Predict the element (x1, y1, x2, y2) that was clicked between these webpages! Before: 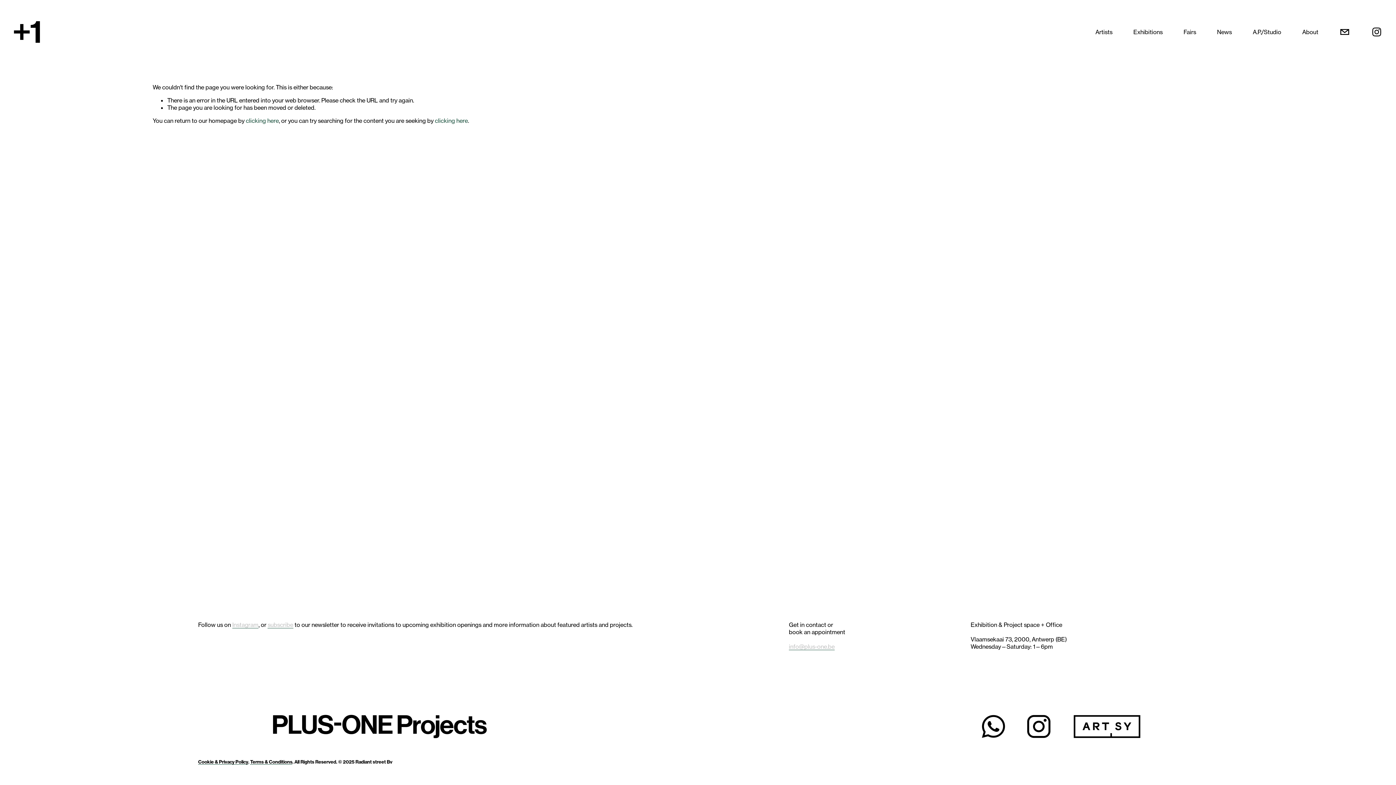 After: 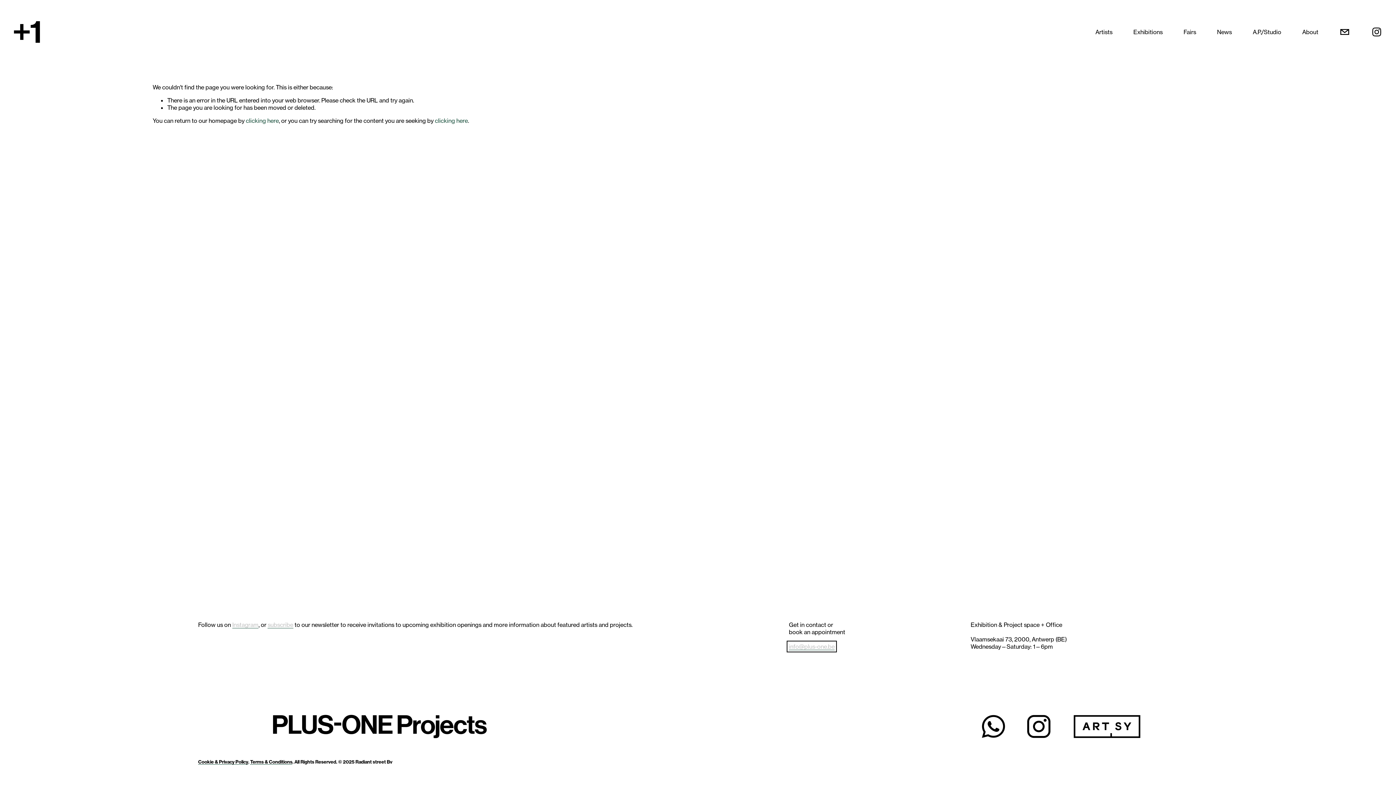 Action: label: info@plus-one.be bbox: (789, 643, 834, 650)